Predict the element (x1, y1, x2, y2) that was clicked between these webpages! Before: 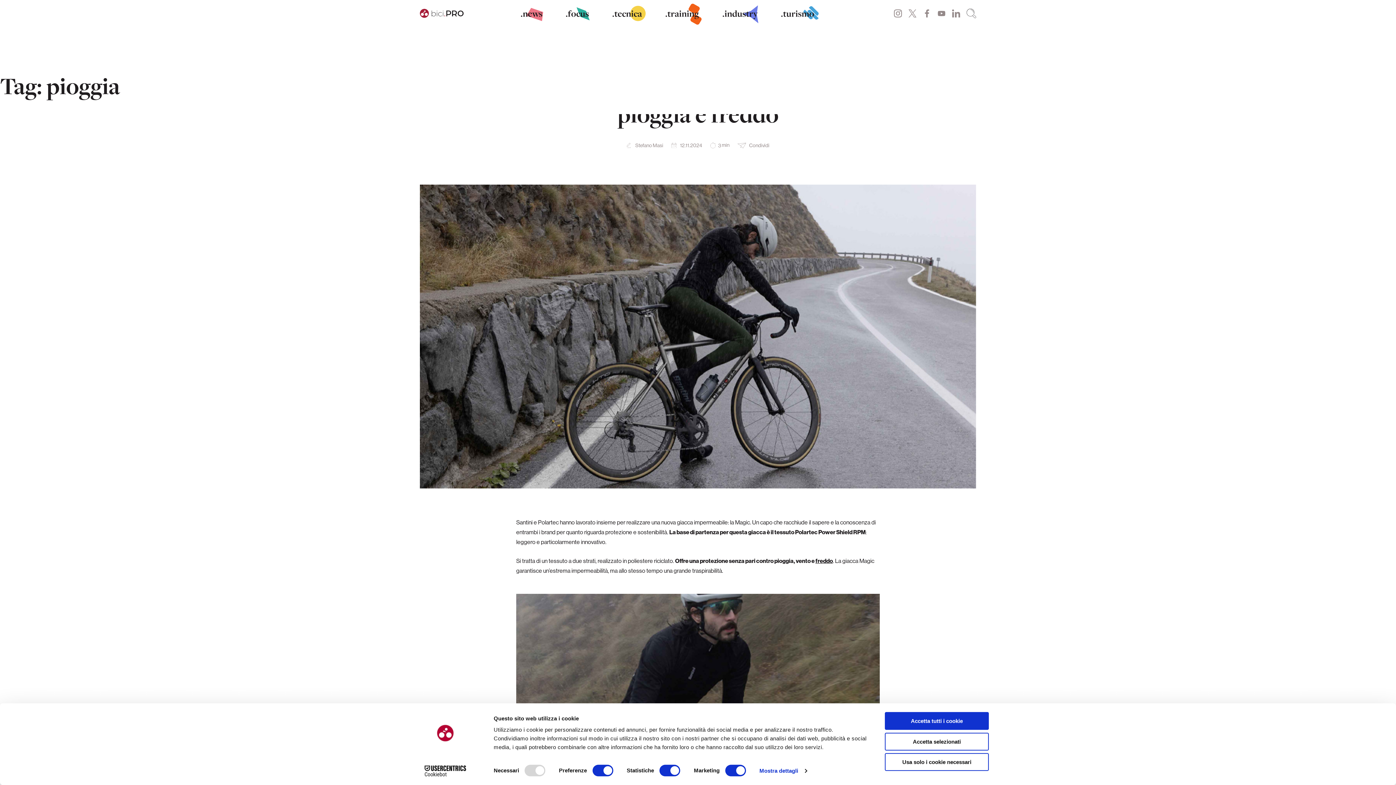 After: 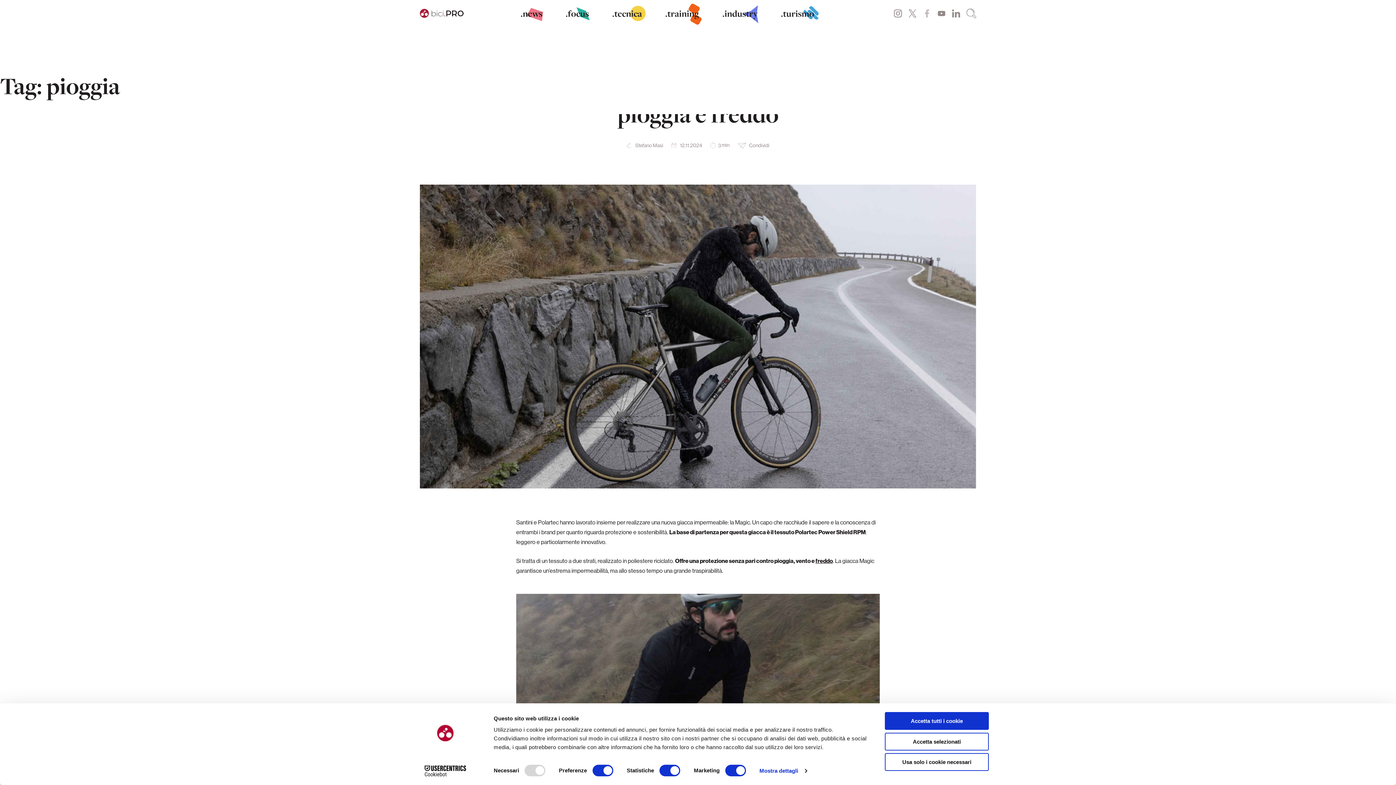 Action: label: Facebook bbox: (923, 9, 931, 17)